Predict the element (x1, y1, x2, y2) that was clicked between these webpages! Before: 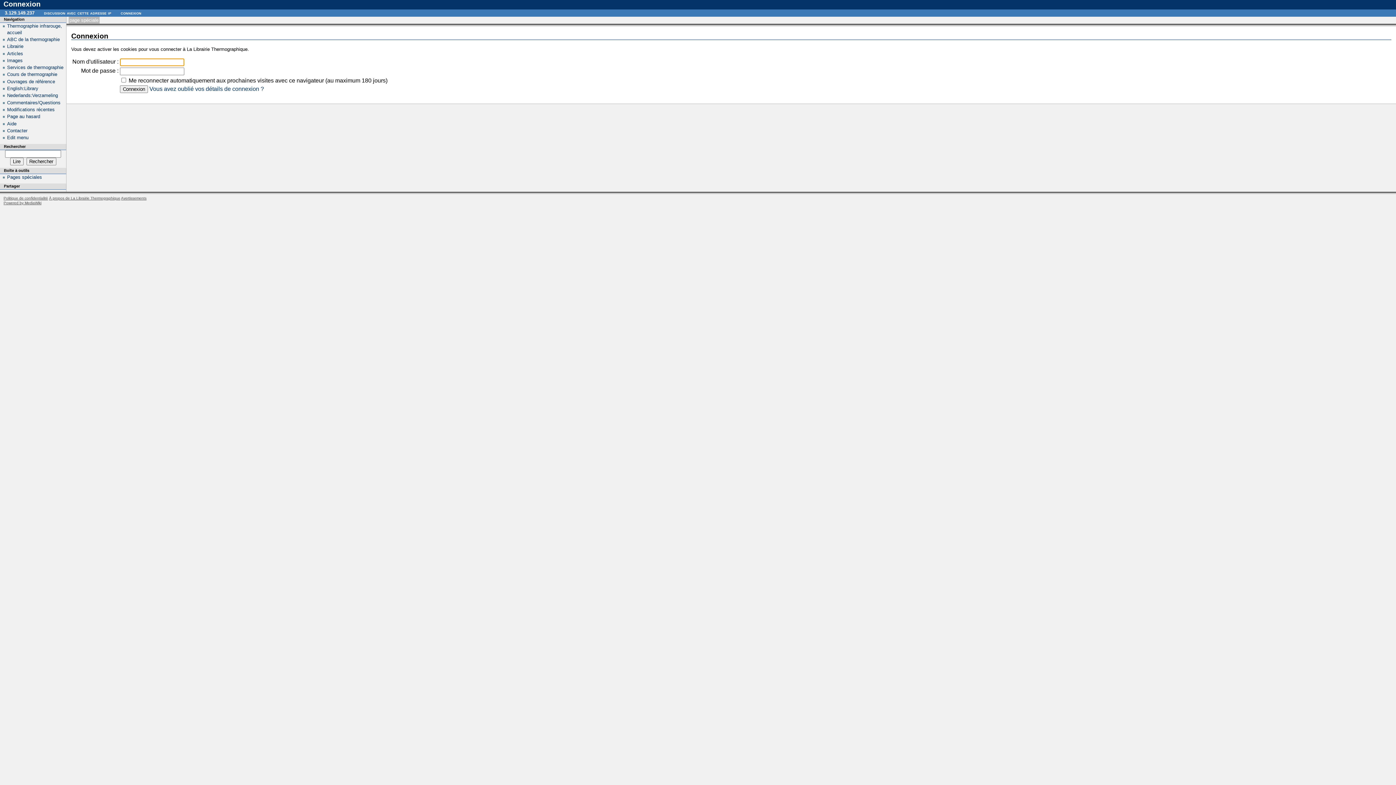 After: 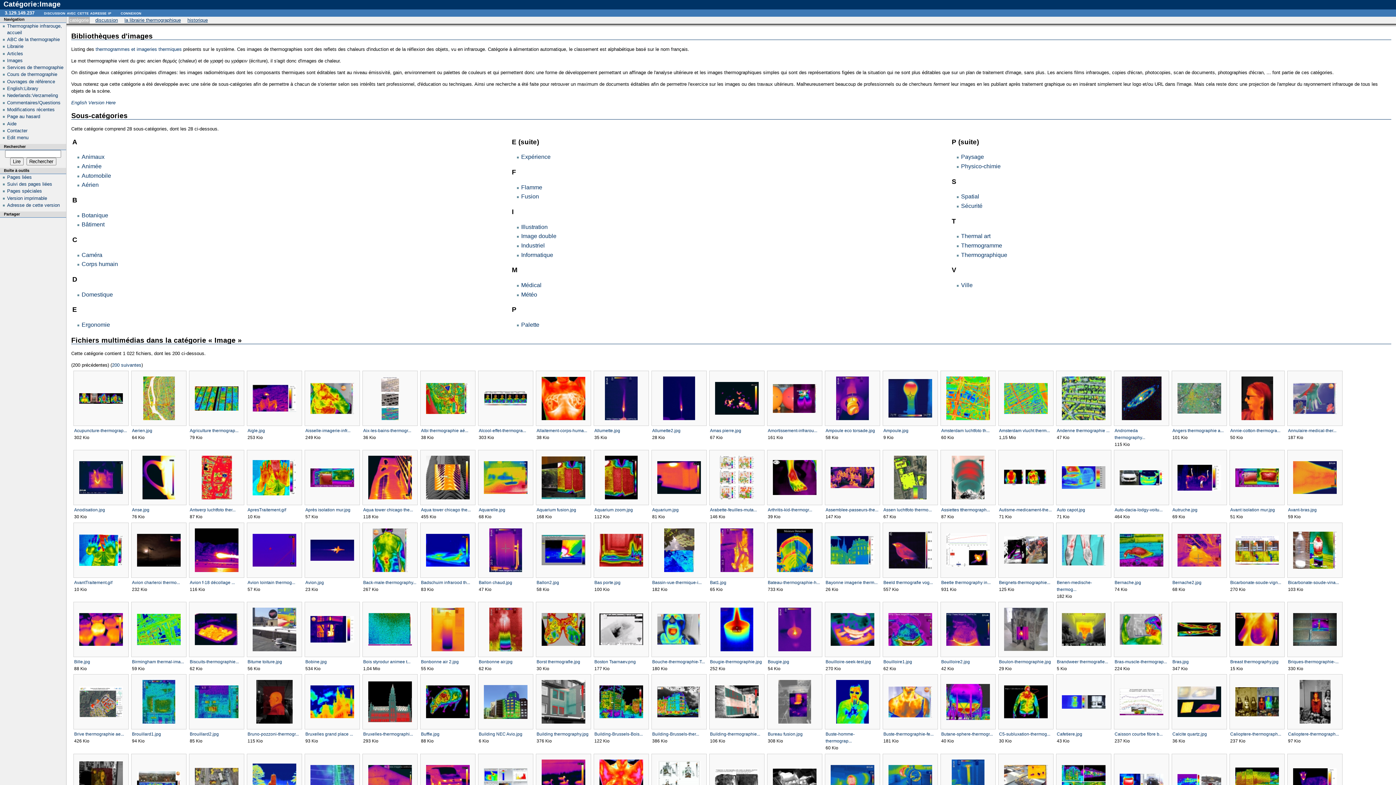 Action: label: Images bbox: (7, 57, 22, 63)